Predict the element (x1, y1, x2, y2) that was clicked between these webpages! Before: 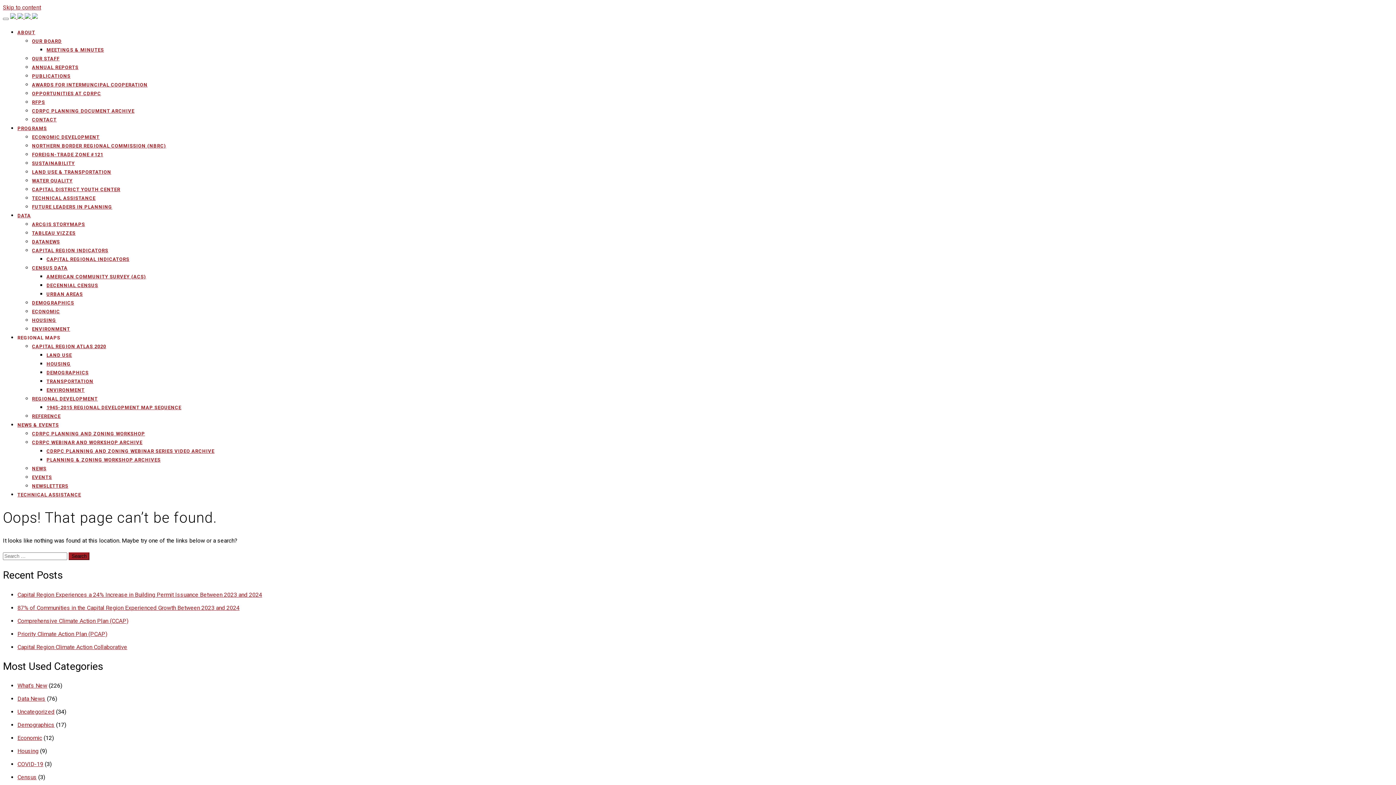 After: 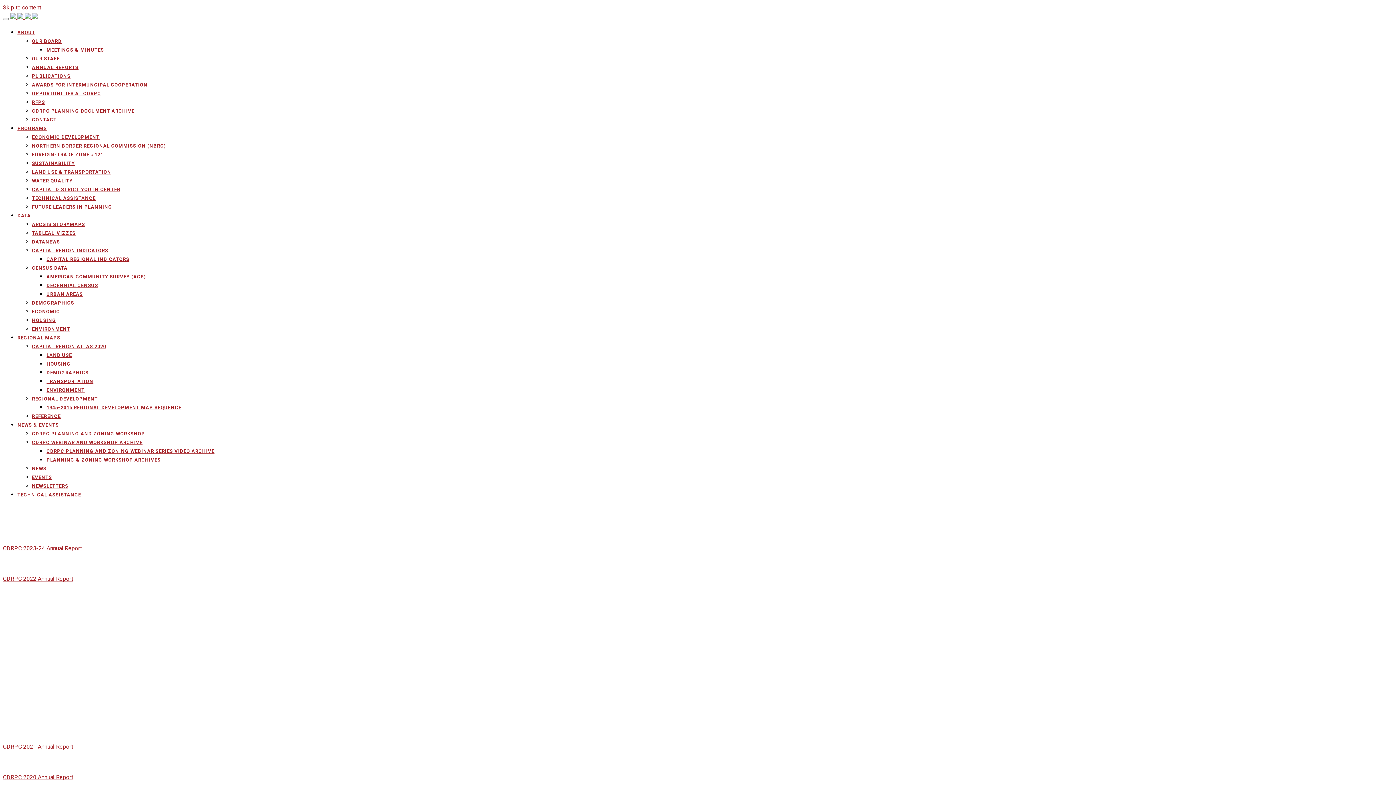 Action: label: ANNUAL REPORTS bbox: (32, 64, 1393, 71)